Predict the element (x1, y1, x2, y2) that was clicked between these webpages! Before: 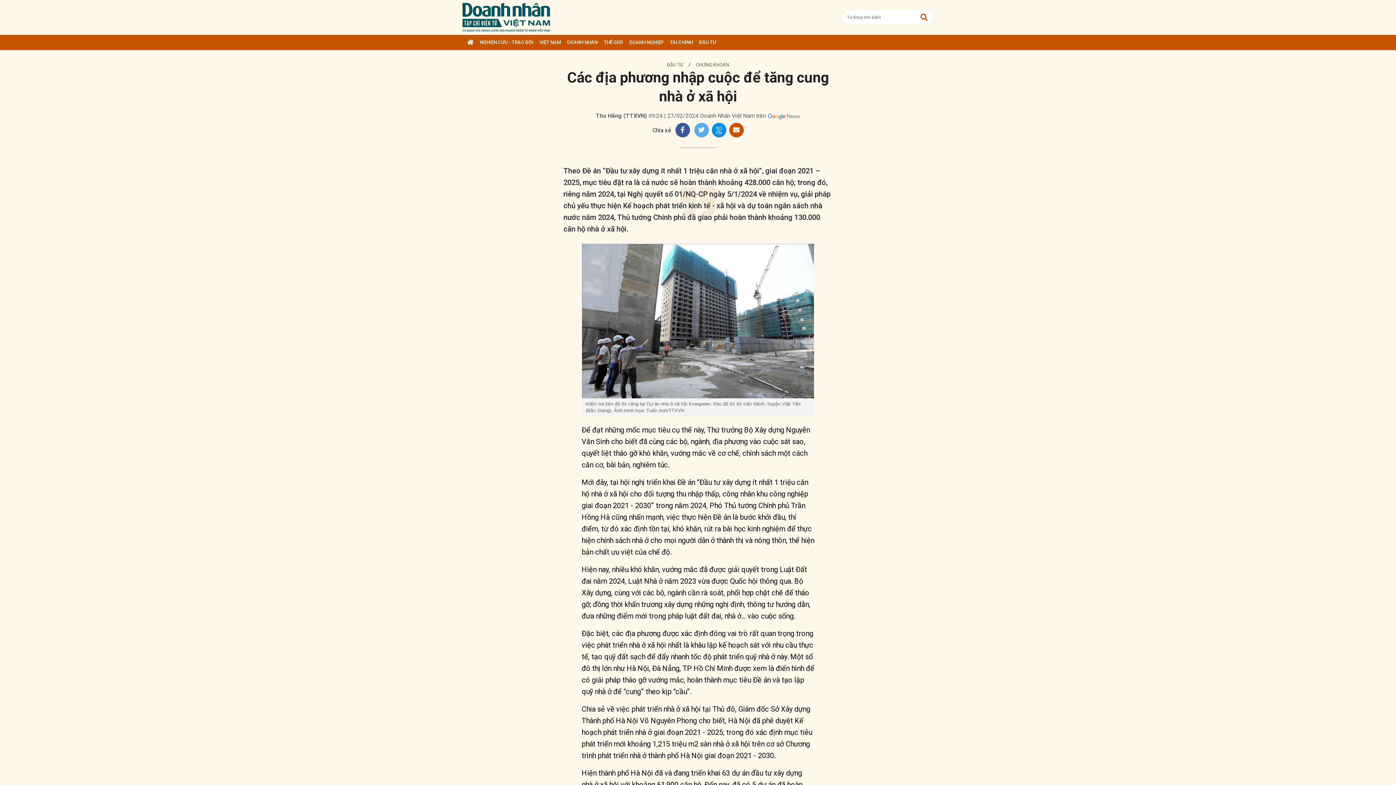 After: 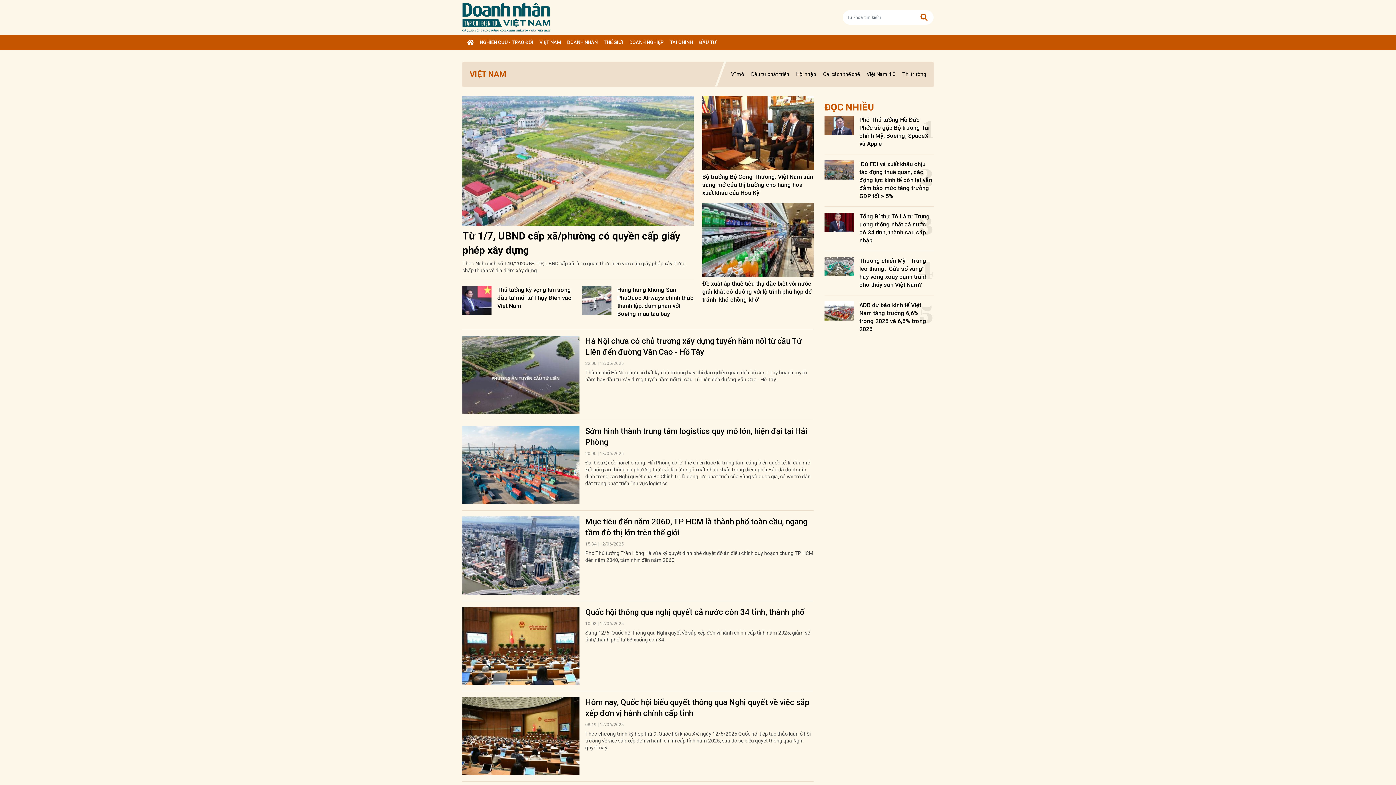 Action: label: VIỆT NAM bbox: (536, 34, 564, 50)